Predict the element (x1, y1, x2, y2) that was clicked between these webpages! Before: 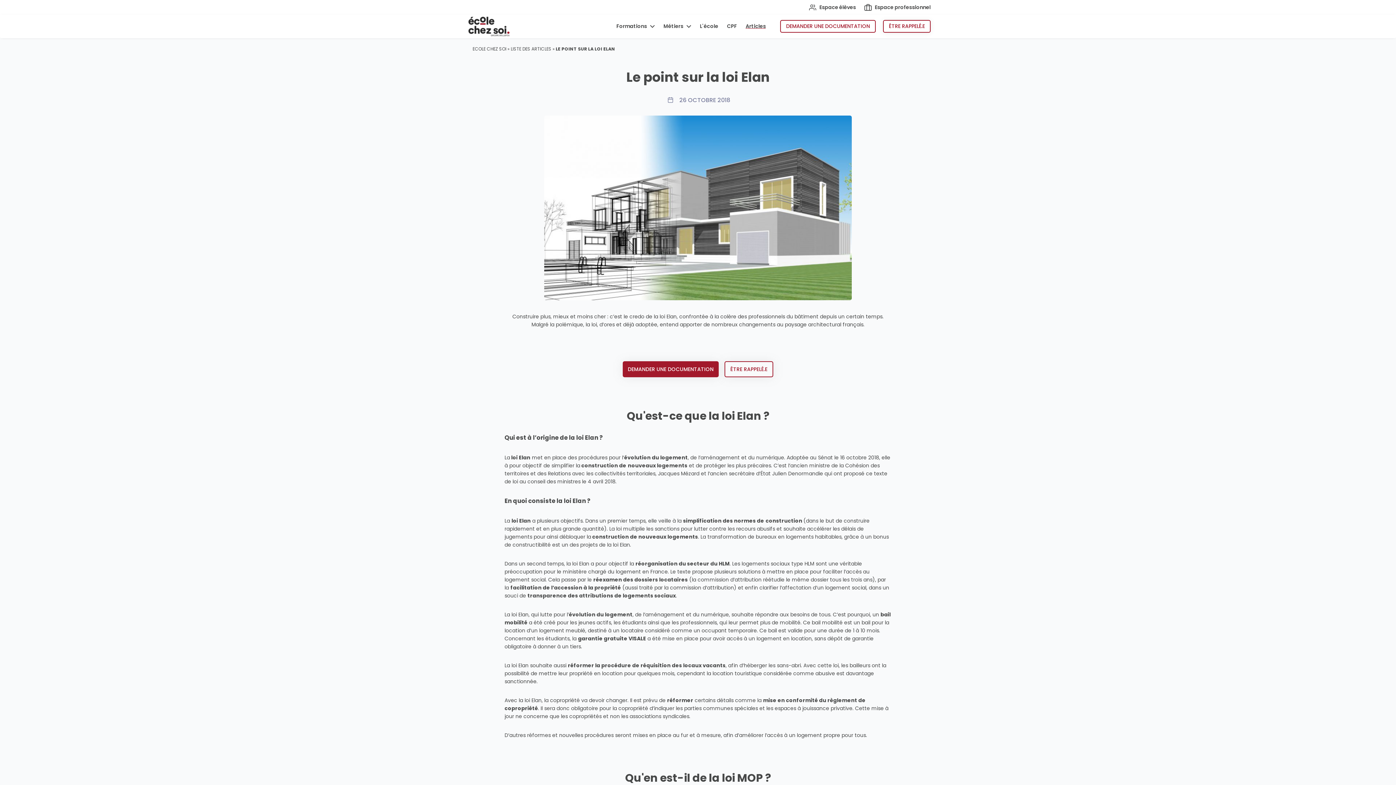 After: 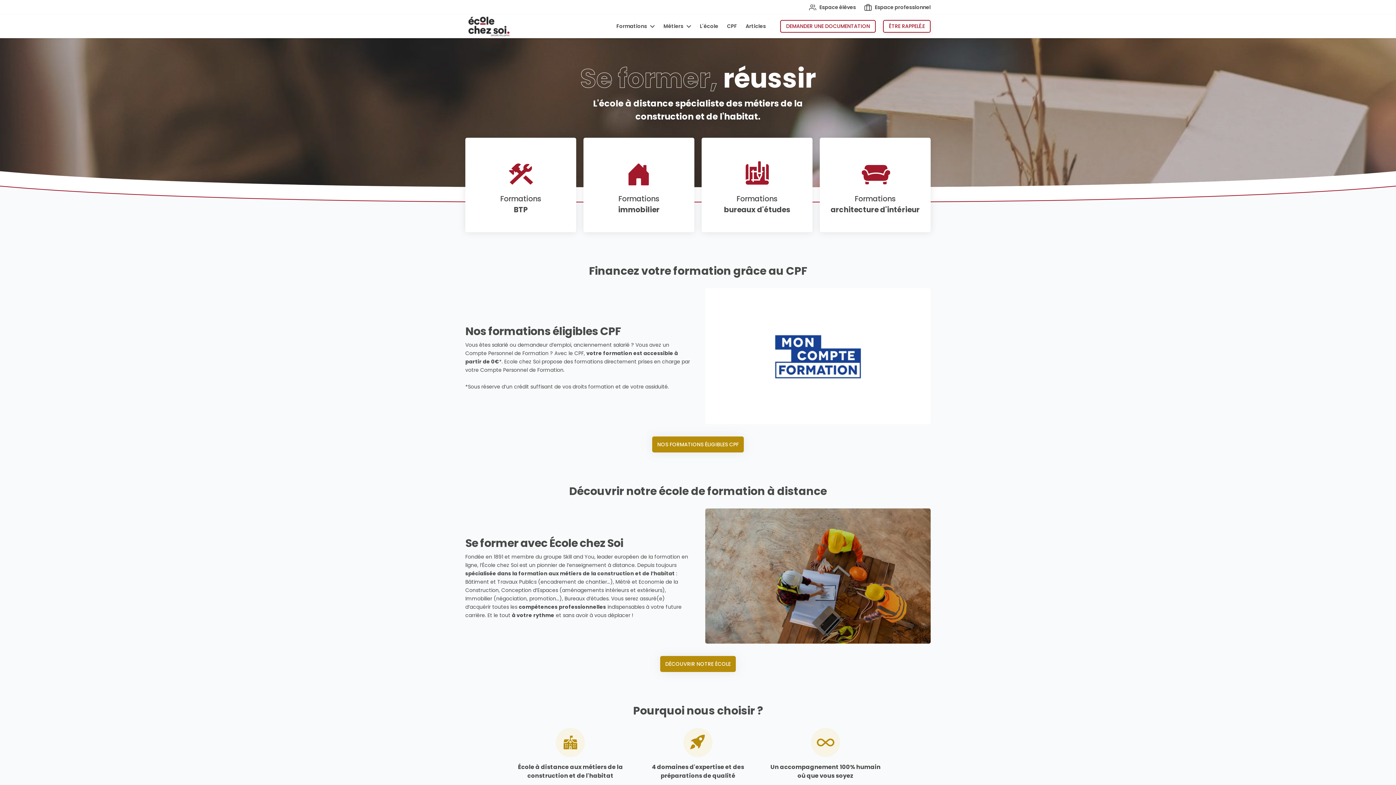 Action: bbox: (472, 45, 506, 52) label: ECOLE CHEZ SOI